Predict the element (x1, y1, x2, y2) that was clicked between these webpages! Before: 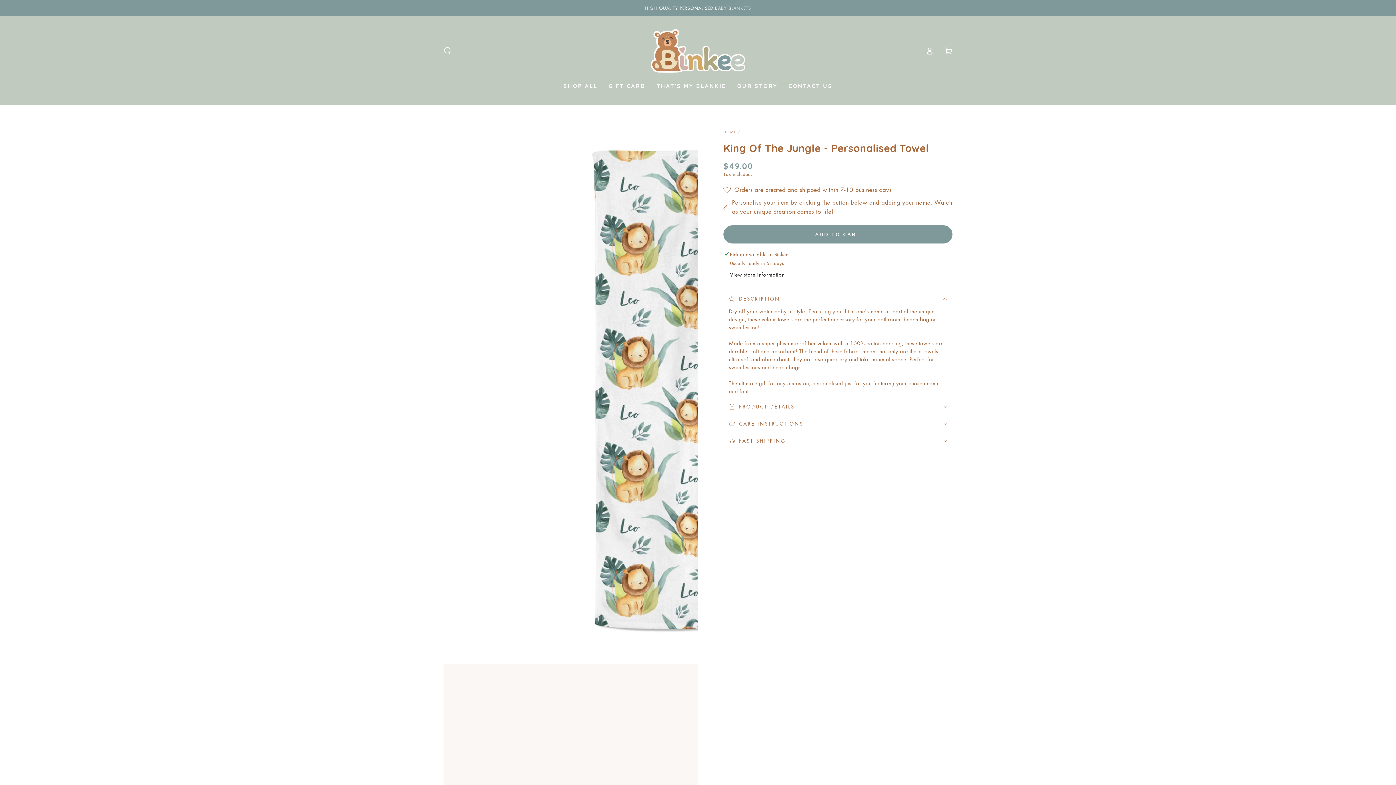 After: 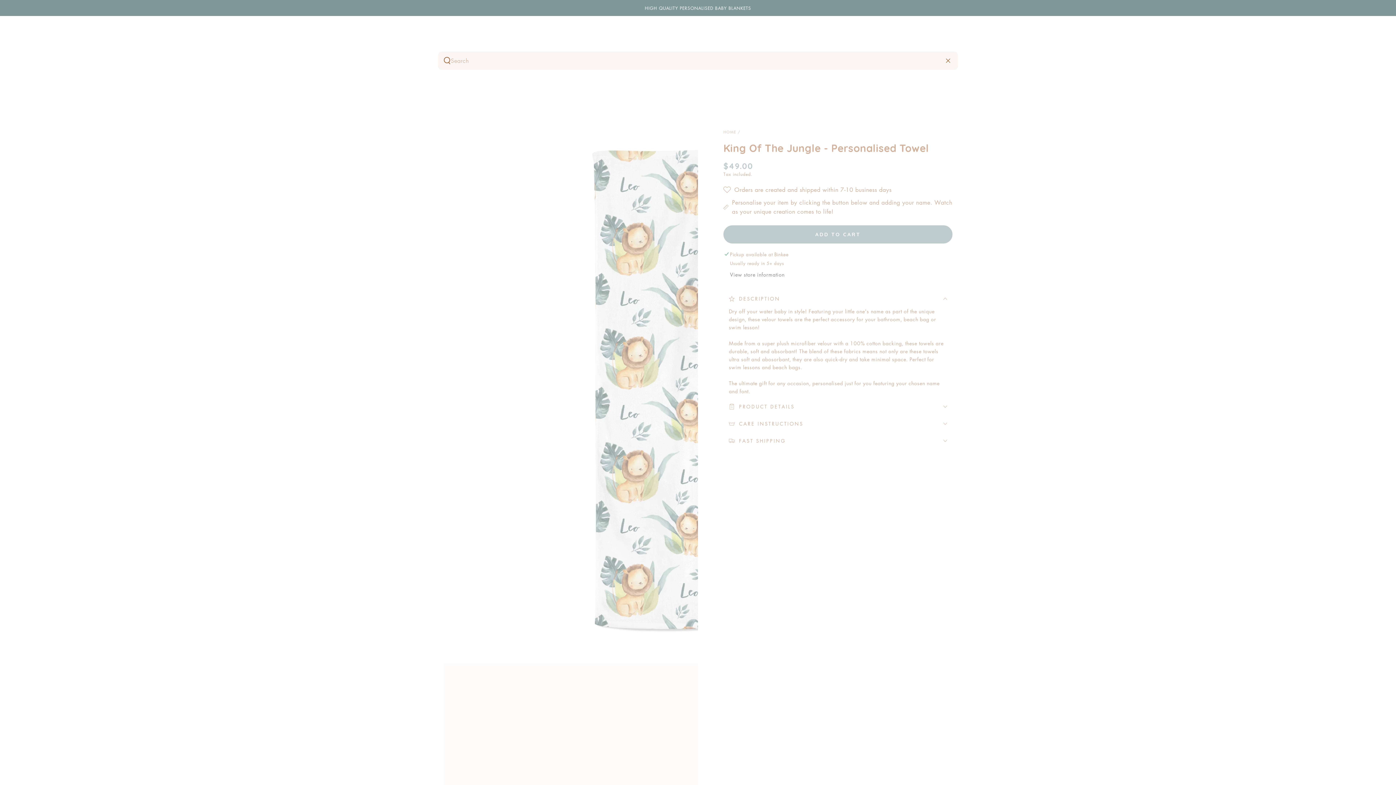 Action: bbox: (438, 42, 457, 58) label: Search our site